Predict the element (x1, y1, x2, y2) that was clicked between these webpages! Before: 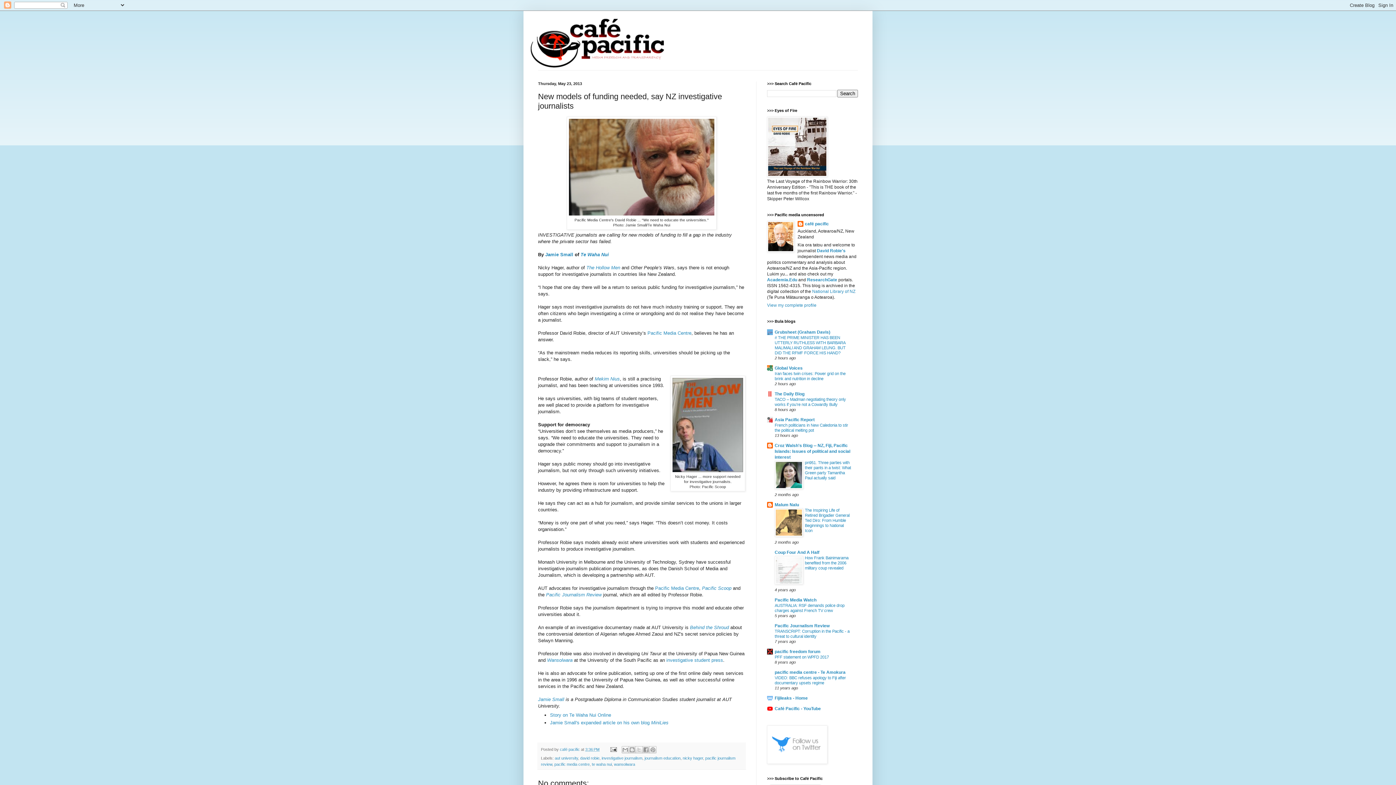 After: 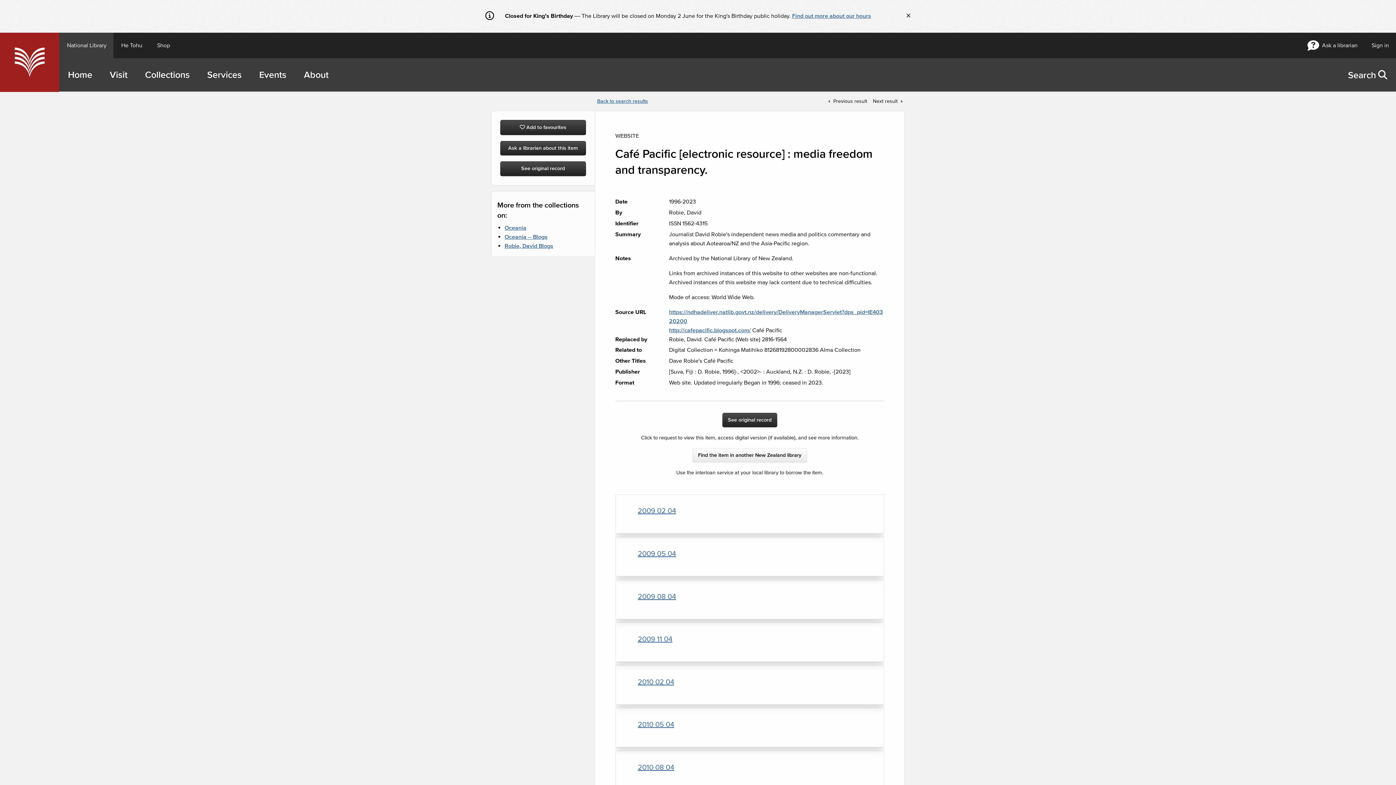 Action: bbox: (812, 289, 855, 294) label: National Library of NZ